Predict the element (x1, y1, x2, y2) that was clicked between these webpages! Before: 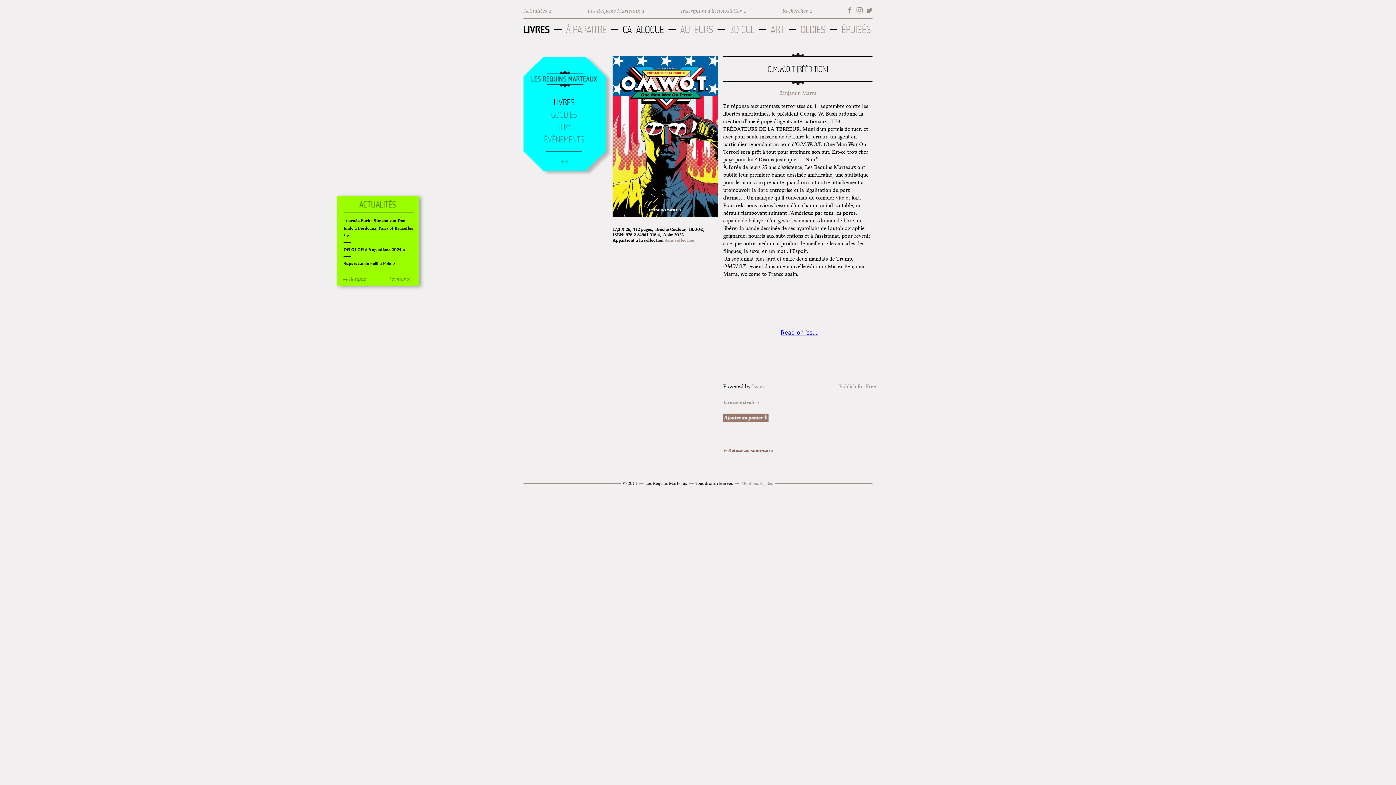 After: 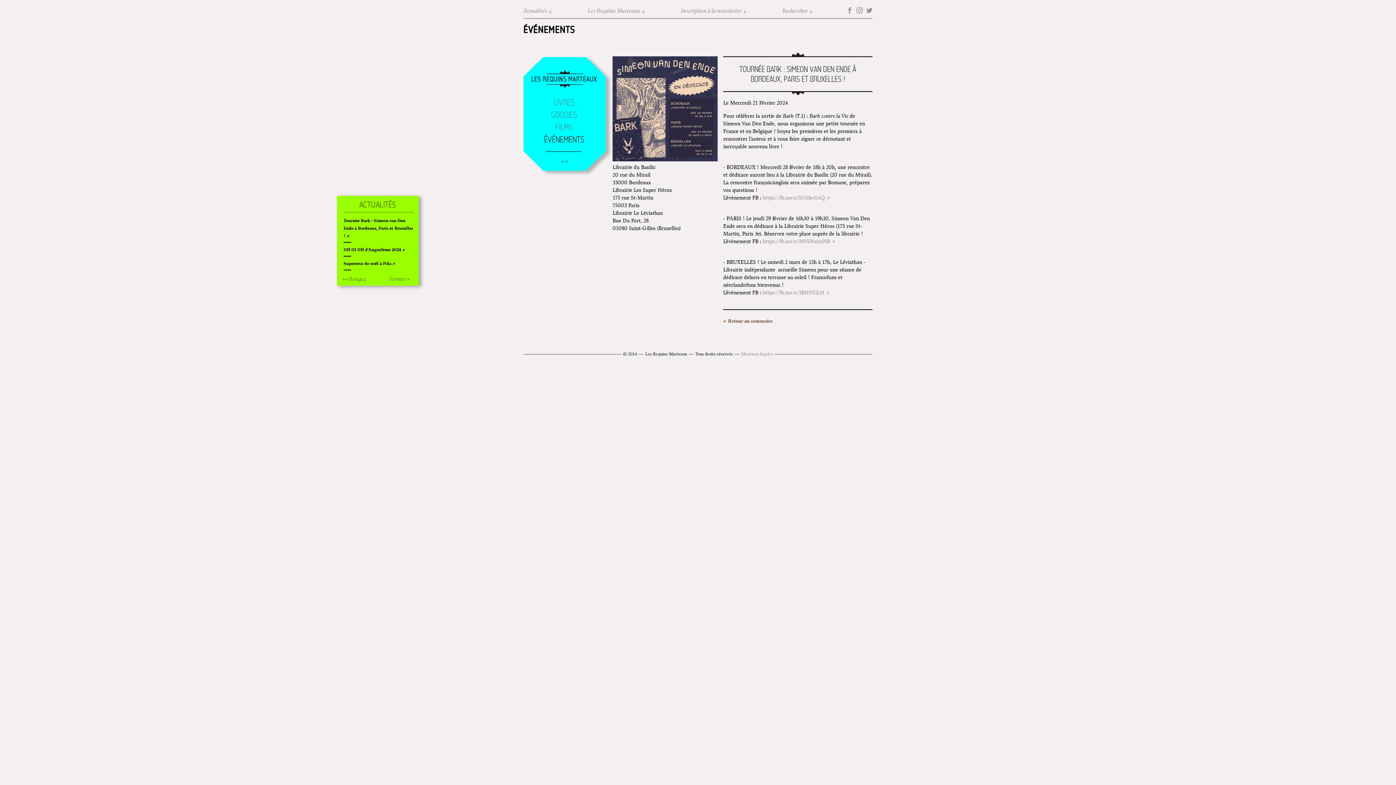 Action: bbox: (343, 217, 413, 238) label: Tournée Bark : Simeon van Den Ende à Bordeaux, Paris et Bruxelles !